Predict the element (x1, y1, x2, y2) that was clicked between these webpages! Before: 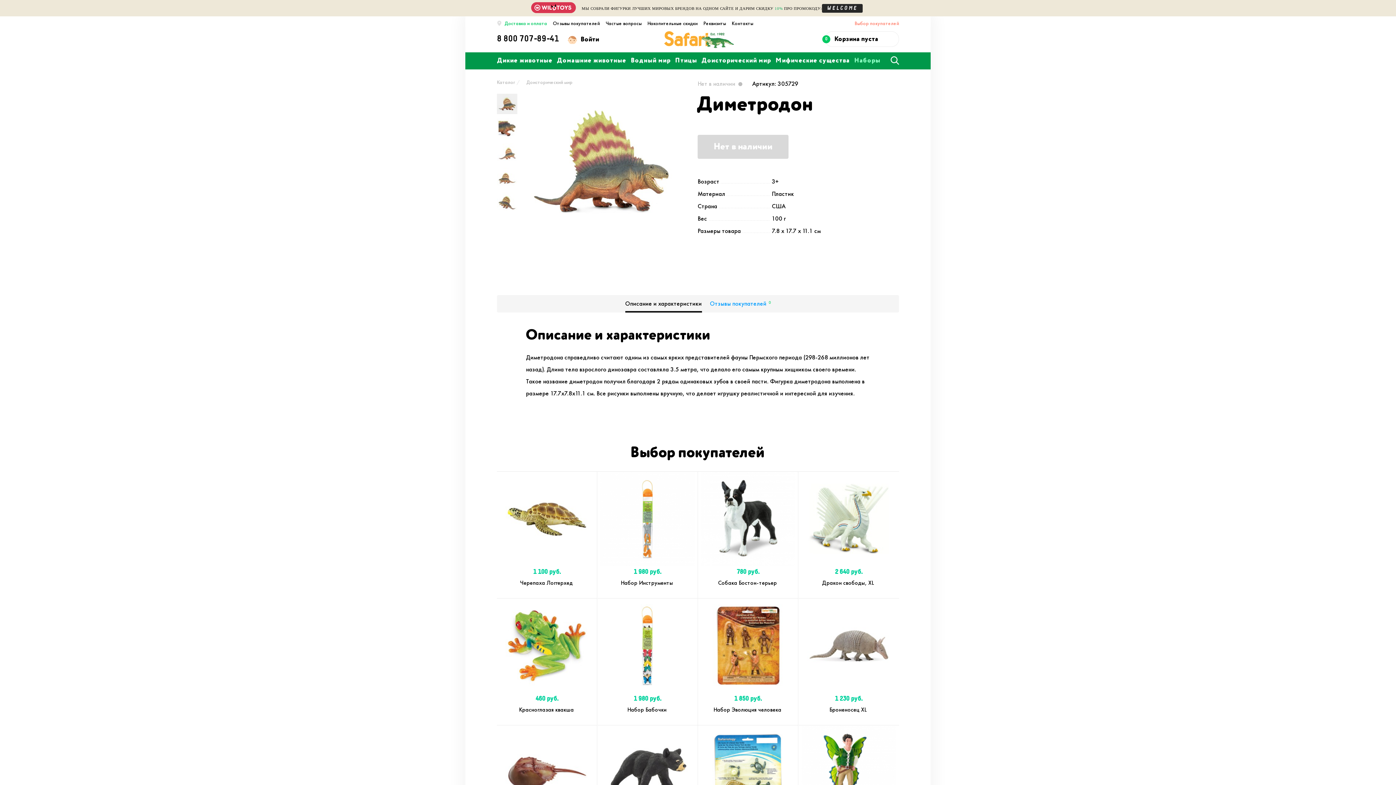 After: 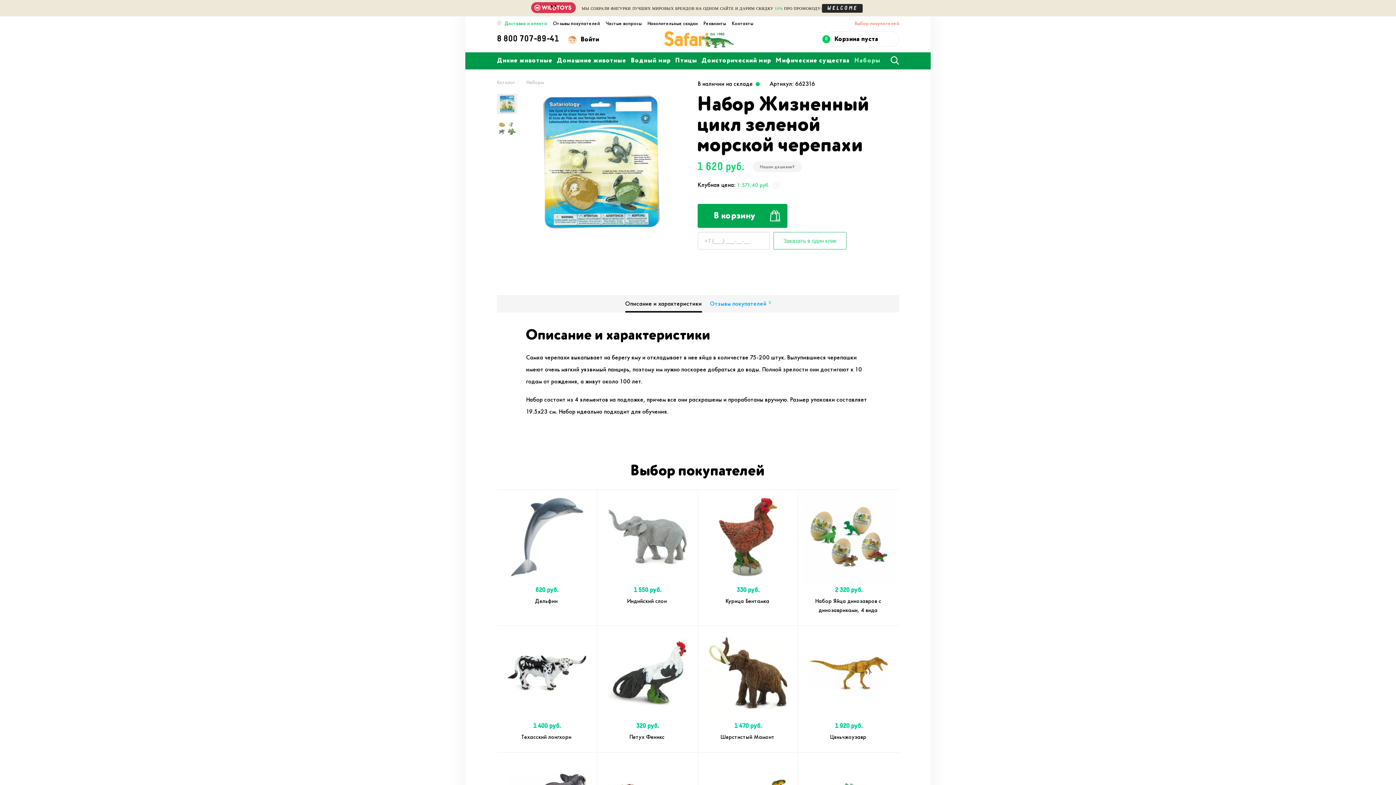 Action: bbox: (698, 725, 798, 822)